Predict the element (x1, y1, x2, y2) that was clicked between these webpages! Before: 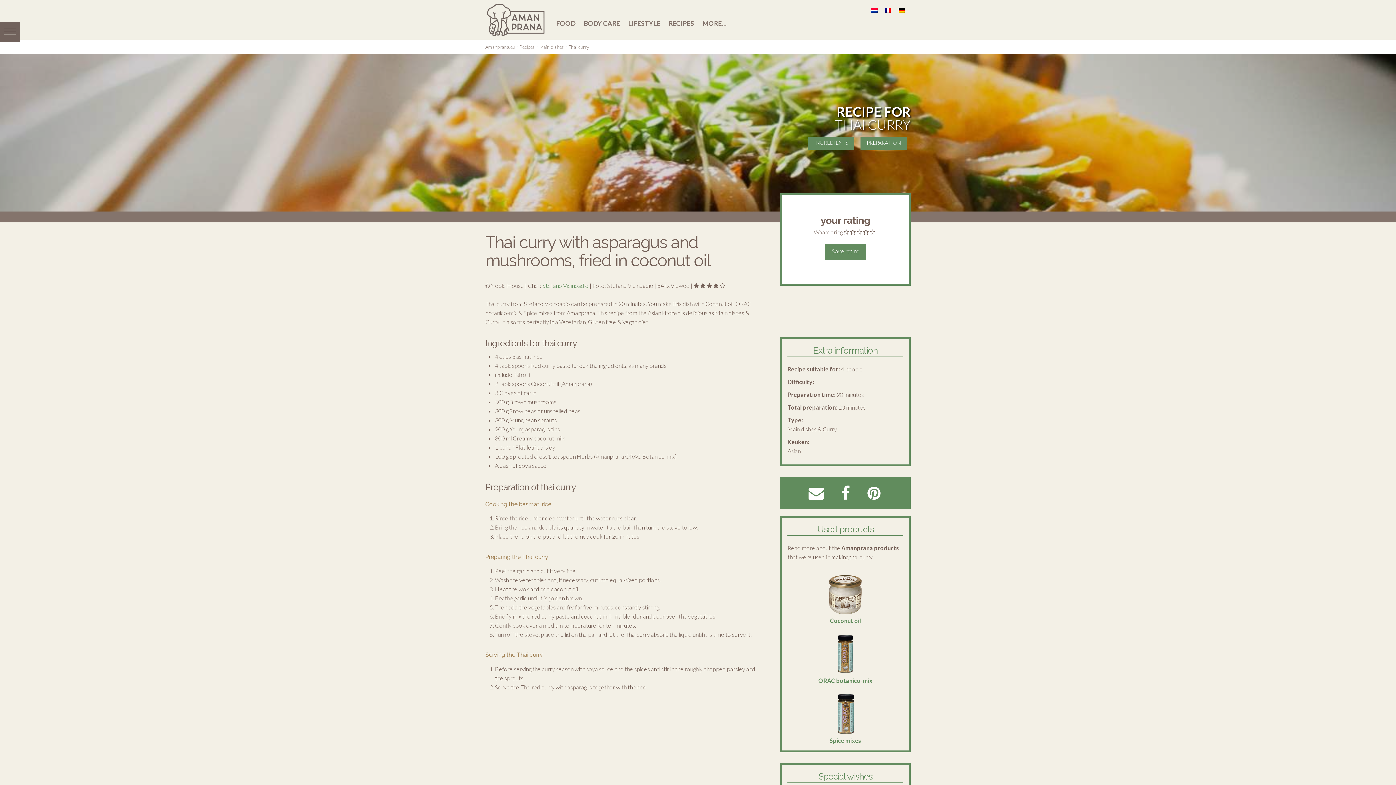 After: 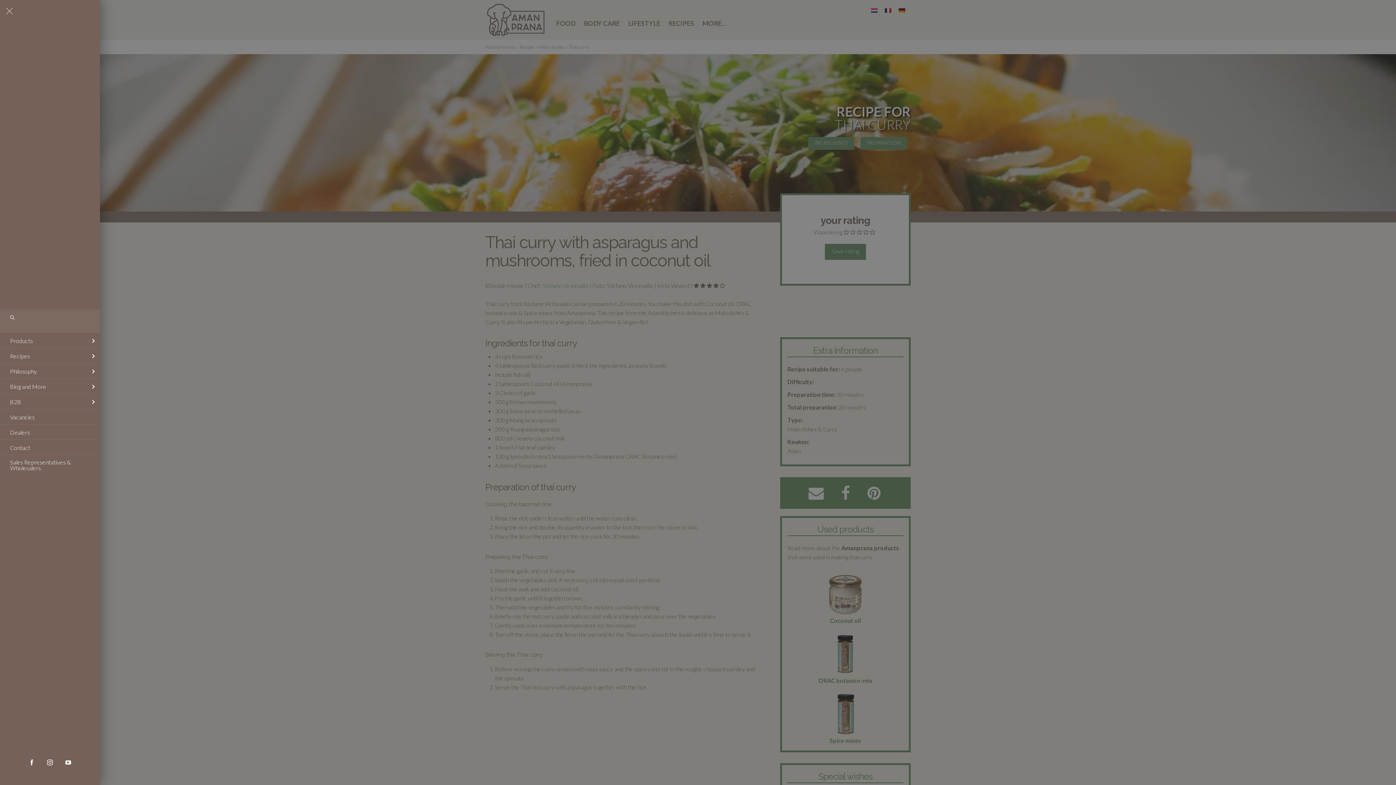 Action: label: MORE… bbox: (702, 19, 726, 27)